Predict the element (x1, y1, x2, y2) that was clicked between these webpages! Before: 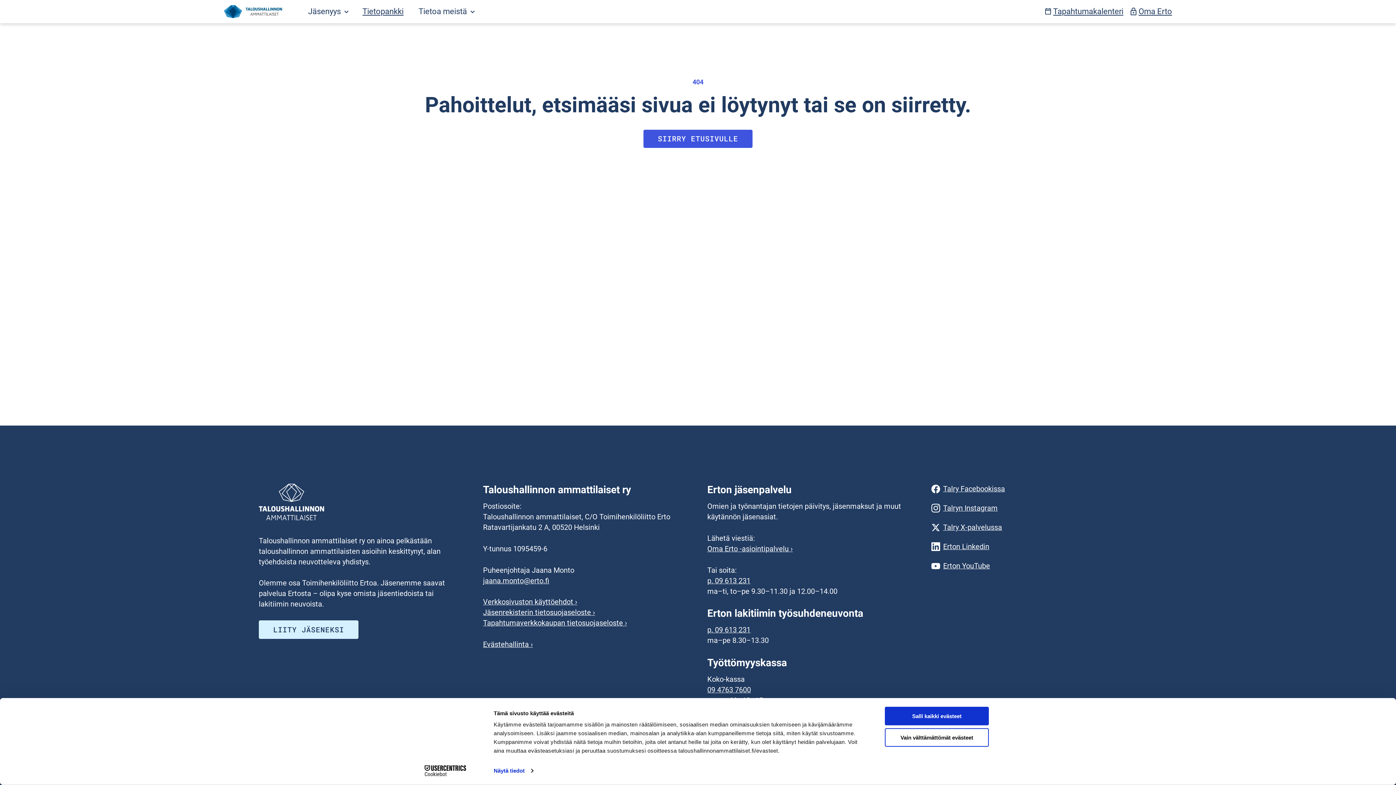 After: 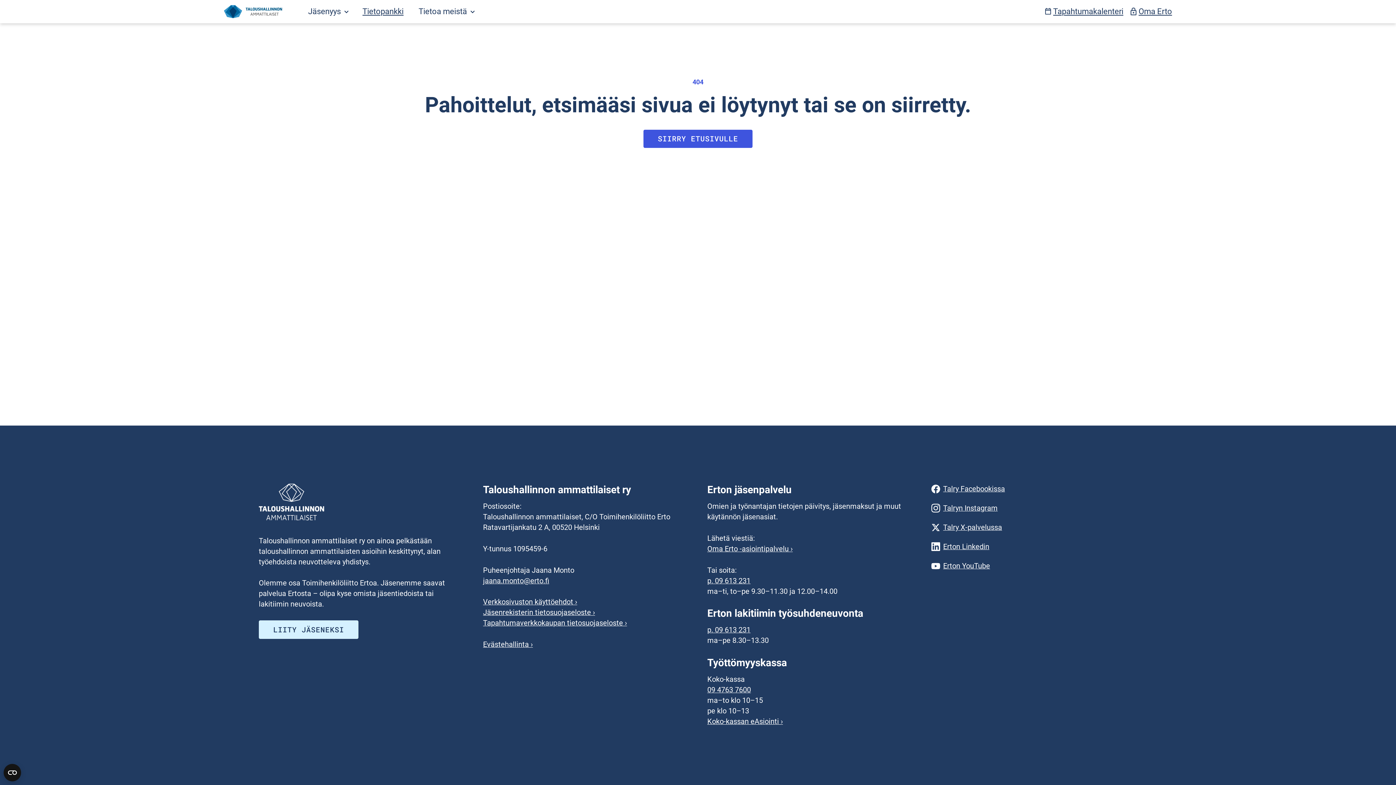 Action: label: Salli kaikki evästeet bbox: (885, 707, 989, 725)